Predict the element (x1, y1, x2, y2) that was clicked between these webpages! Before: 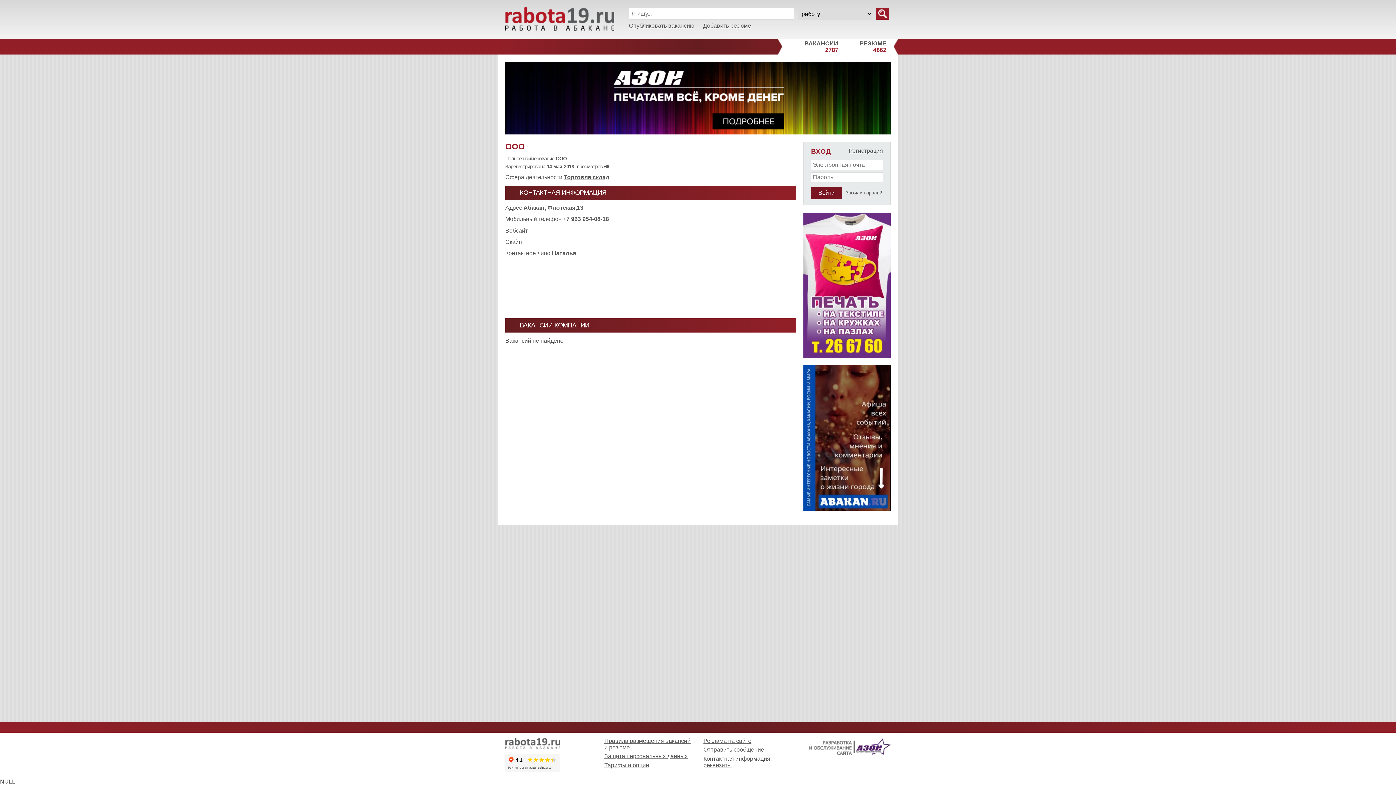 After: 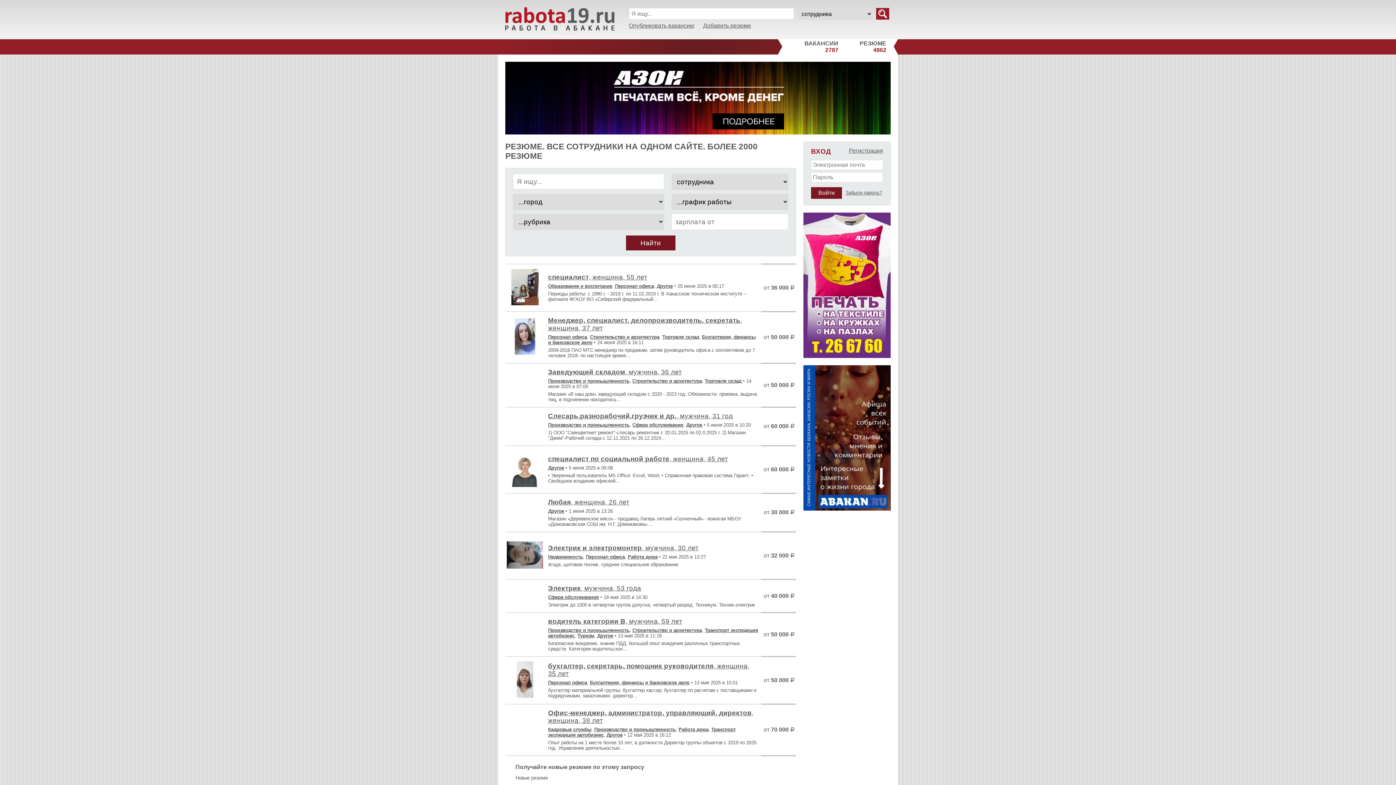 Action: label: РЕЗЮМЕ
4862 bbox: (860, 40, 886, 53)